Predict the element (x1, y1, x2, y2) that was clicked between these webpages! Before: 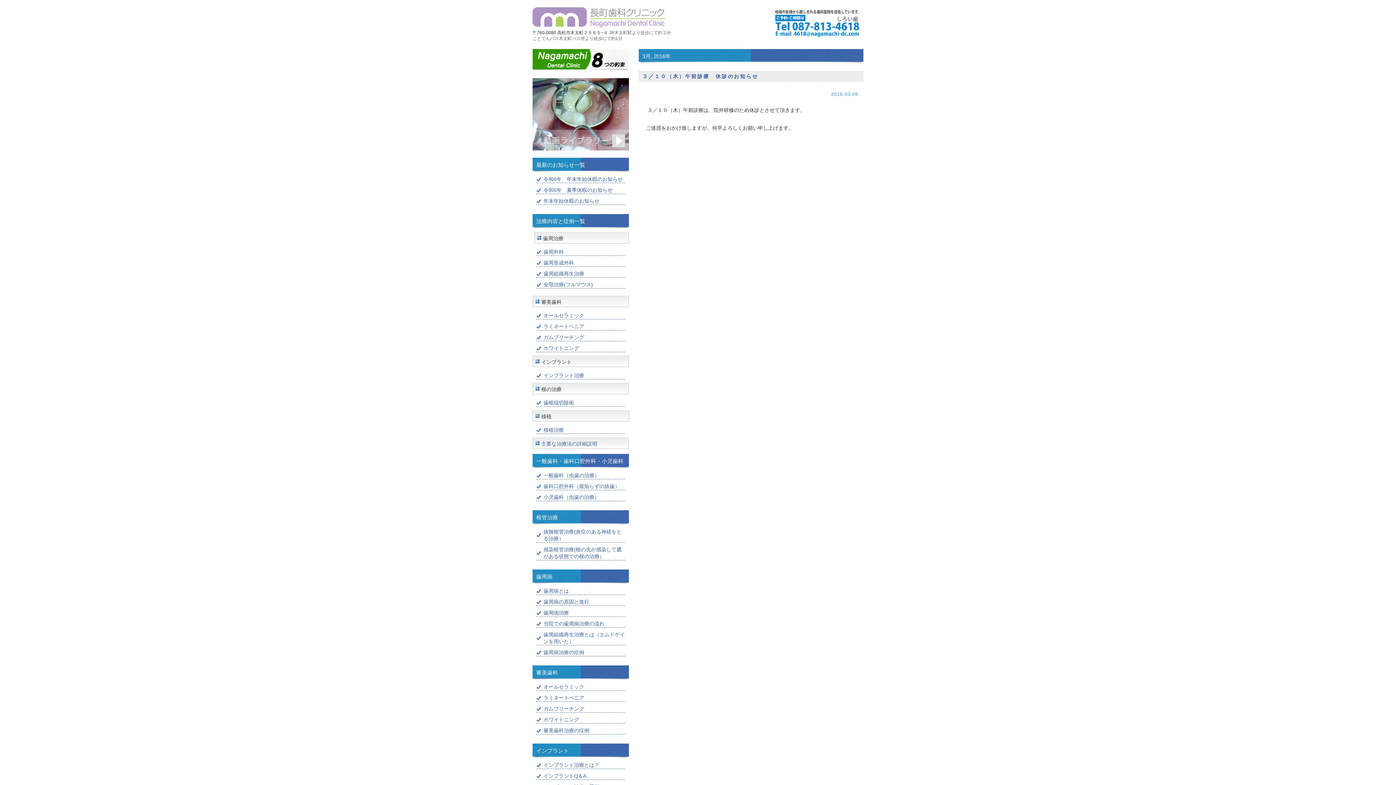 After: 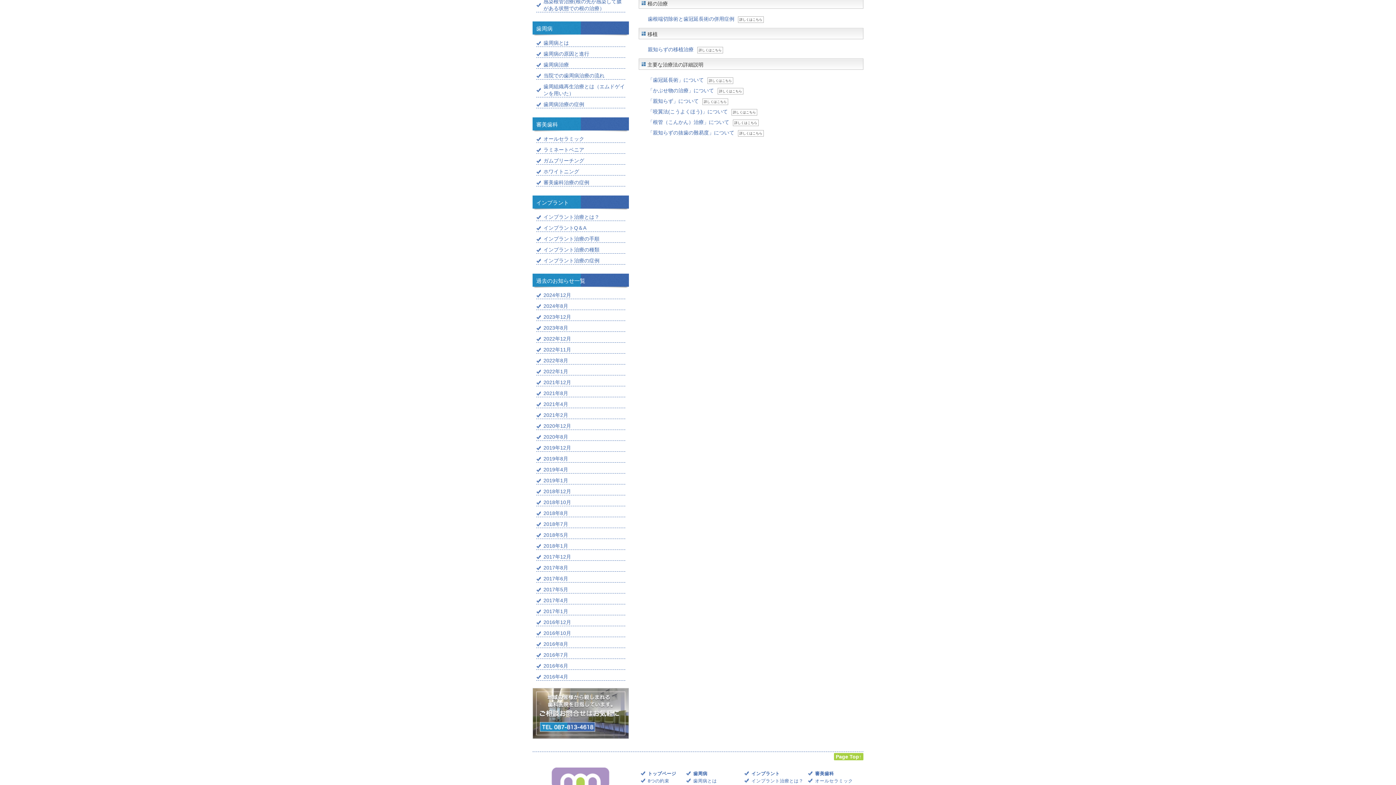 Action: label: 歯根端切除術 bbox: (536, 399, 625, 406)